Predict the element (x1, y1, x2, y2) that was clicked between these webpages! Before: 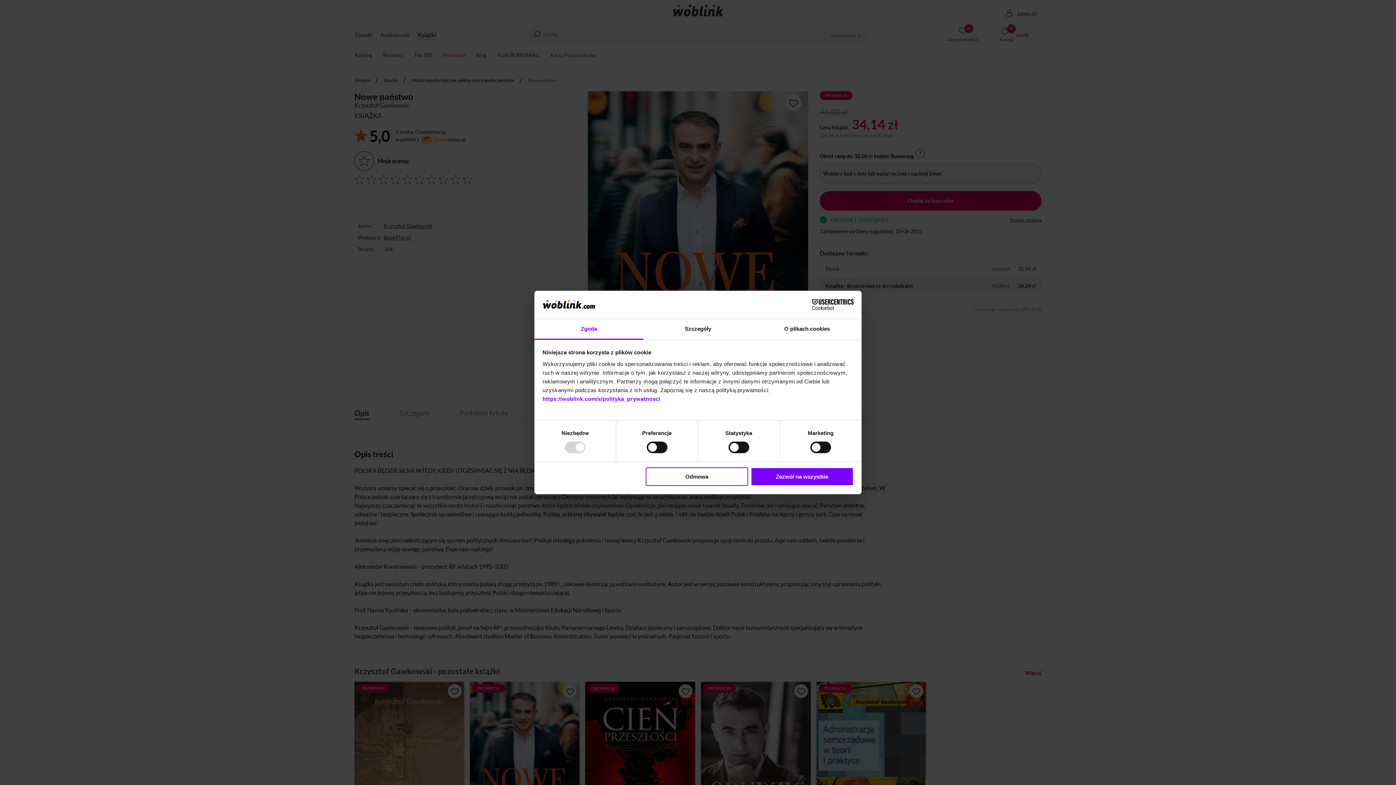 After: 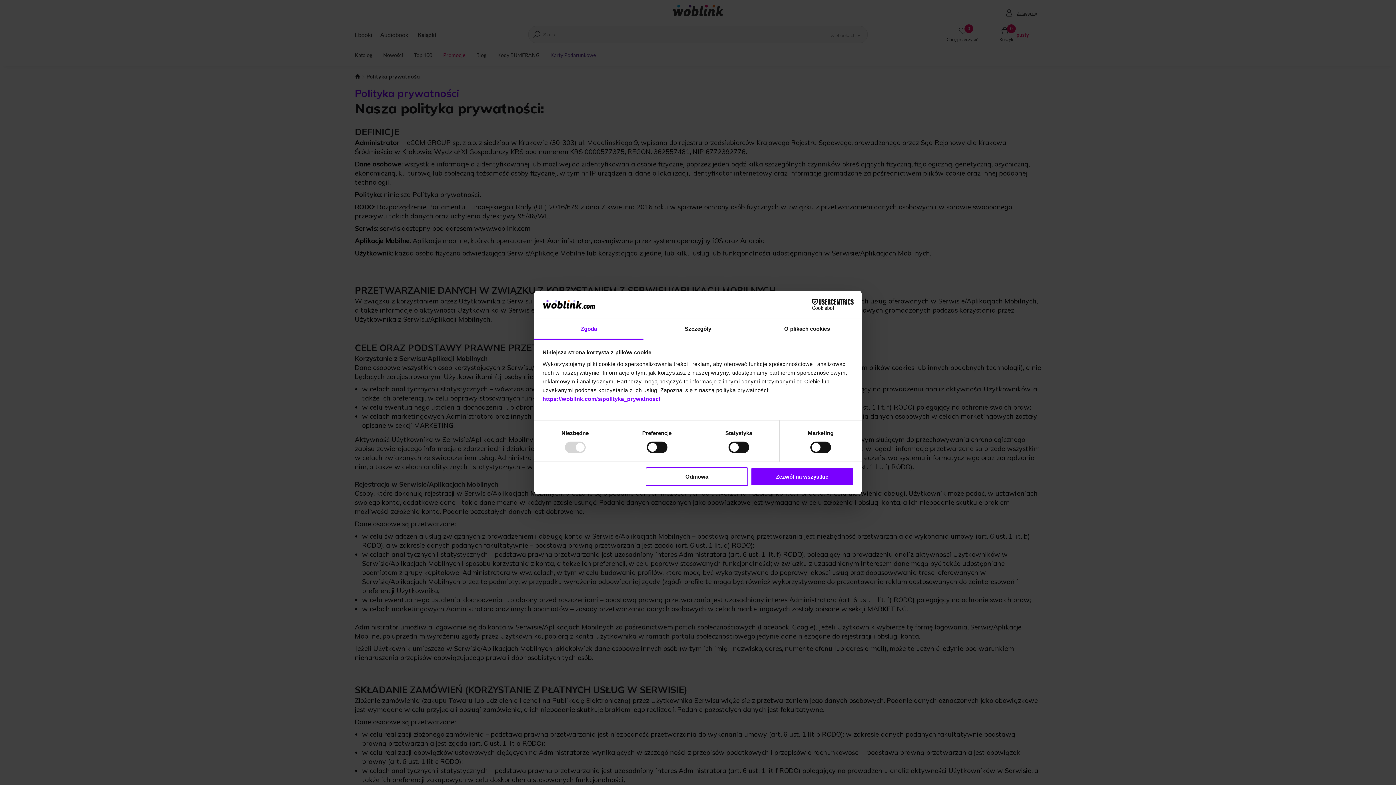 Action: bbox: (542, 395, 660, 402) label: https://woblink.com/s/polityka_prywatnosci